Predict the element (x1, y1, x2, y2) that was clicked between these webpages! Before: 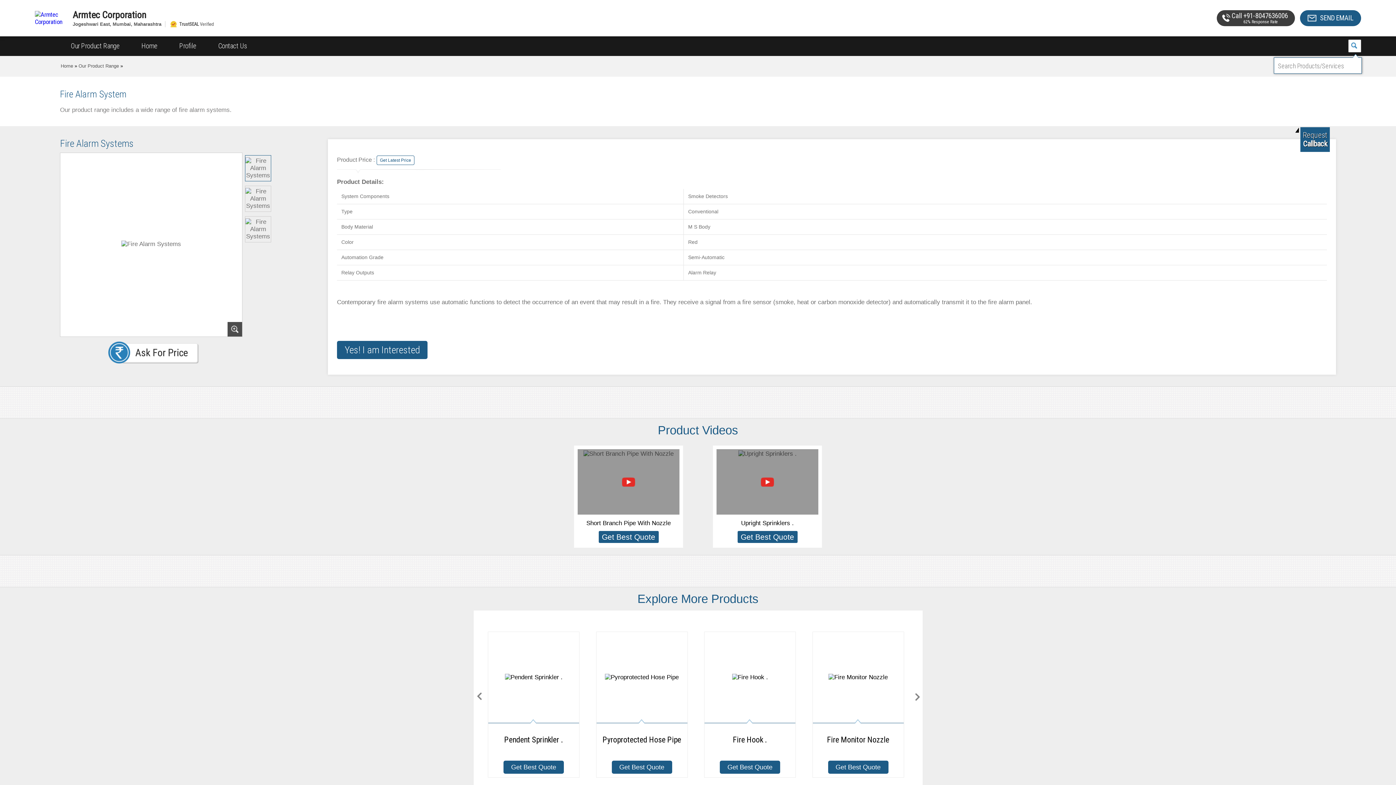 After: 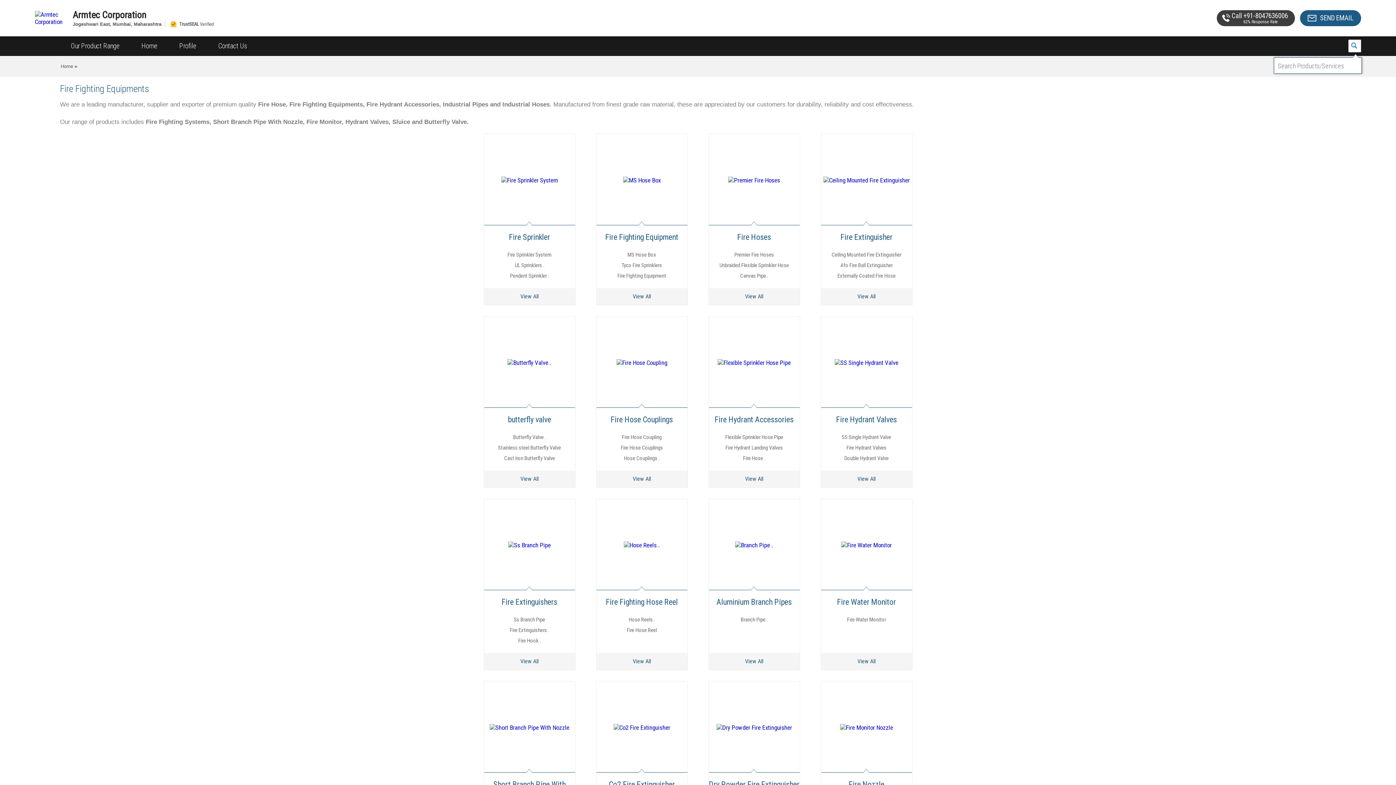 Action: label: Our Product Range bbox: (78, 63, 118, 68)